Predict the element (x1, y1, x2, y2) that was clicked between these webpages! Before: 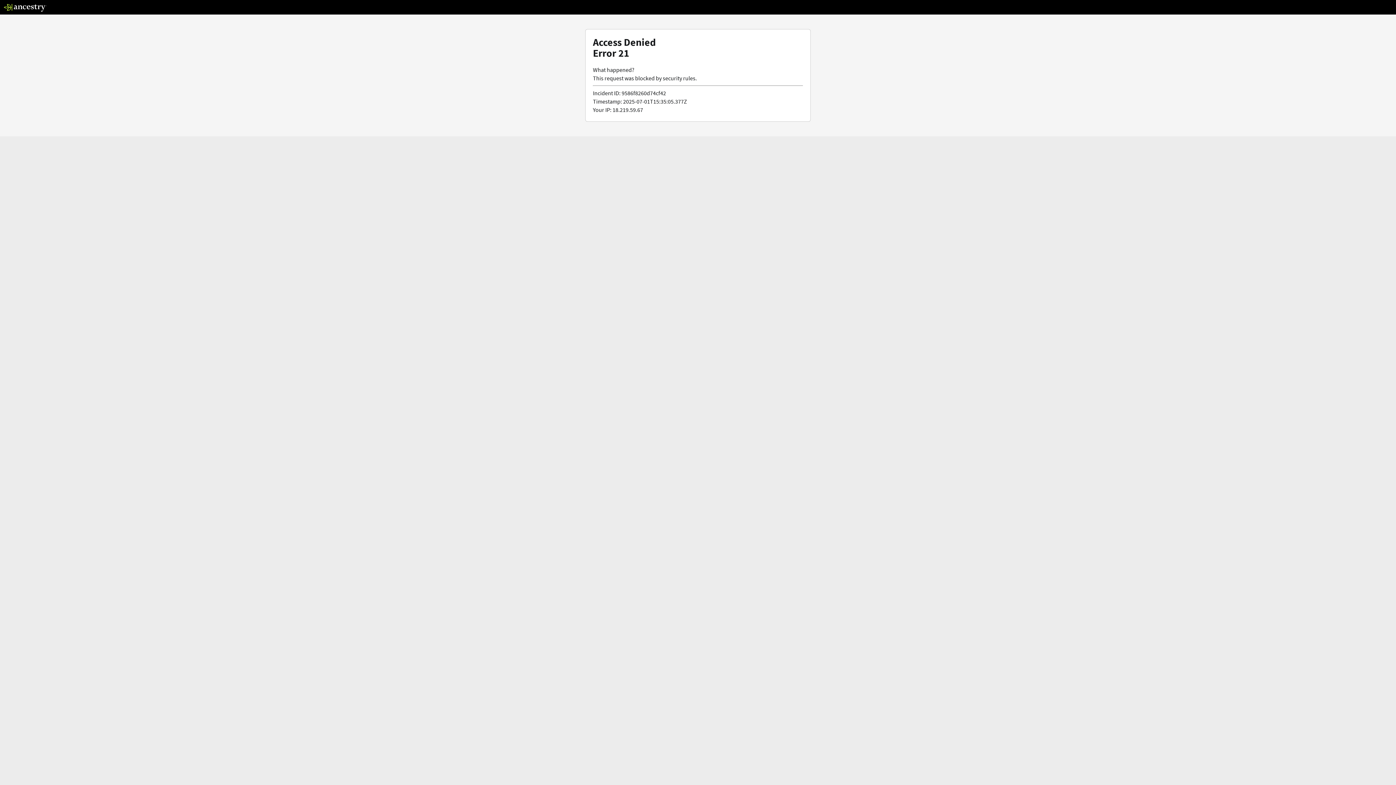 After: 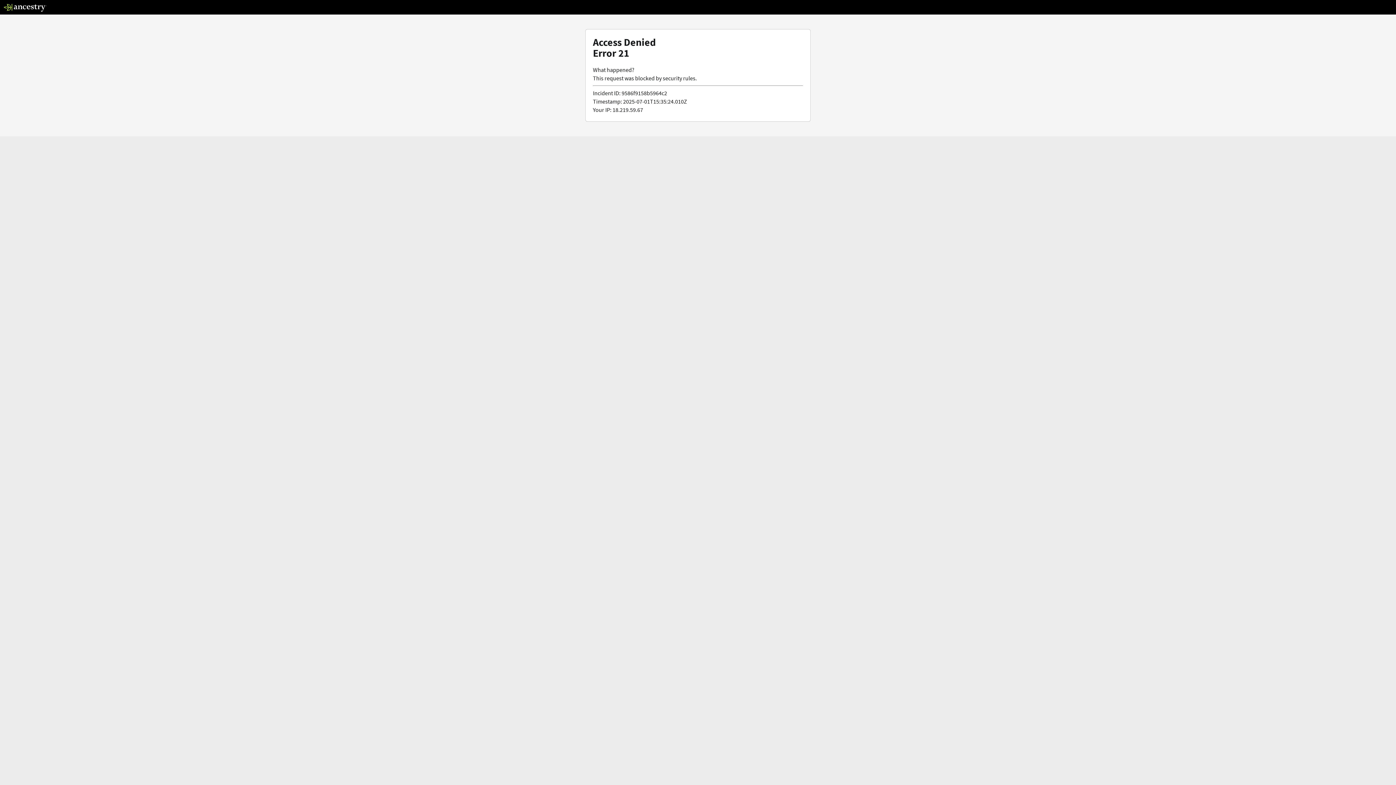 Action: bbox: (3, 5, 46, 13)